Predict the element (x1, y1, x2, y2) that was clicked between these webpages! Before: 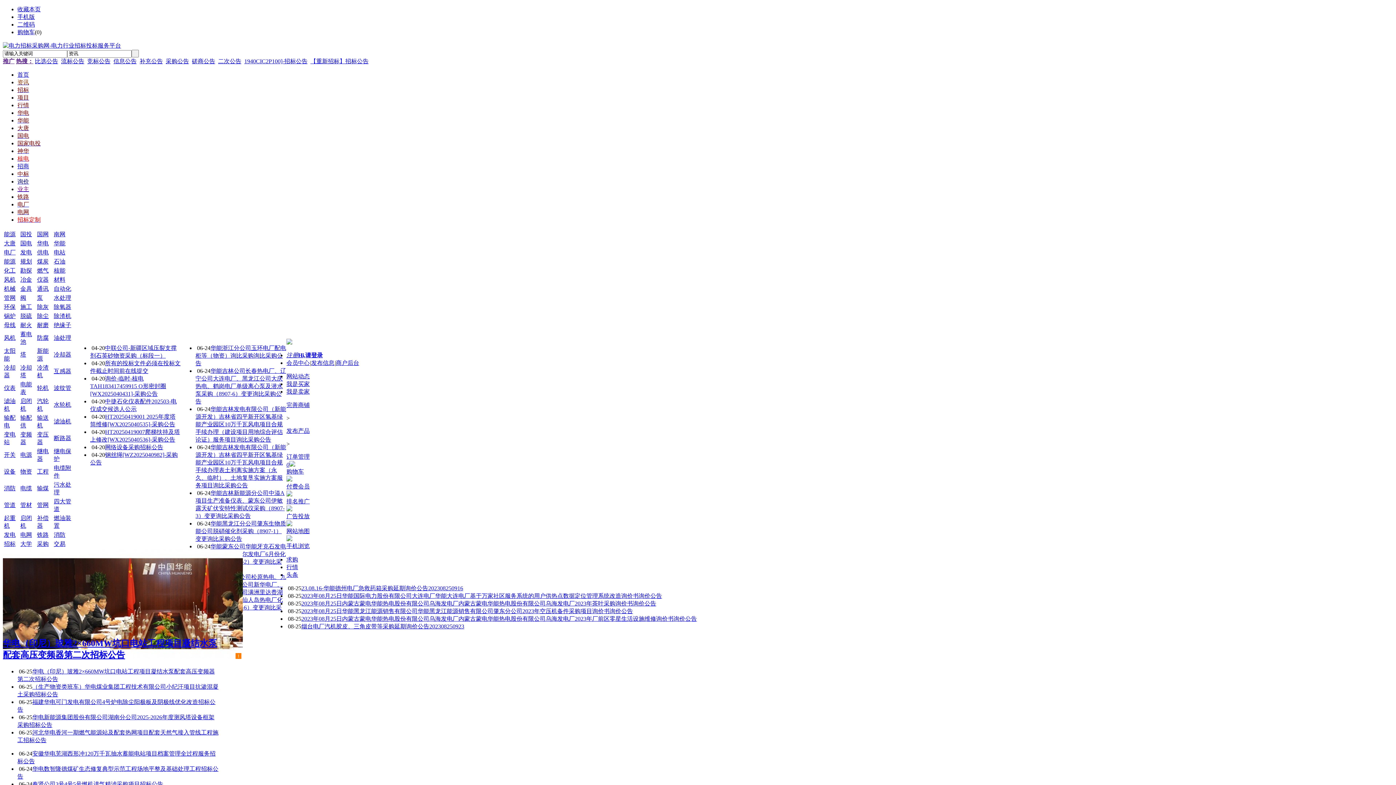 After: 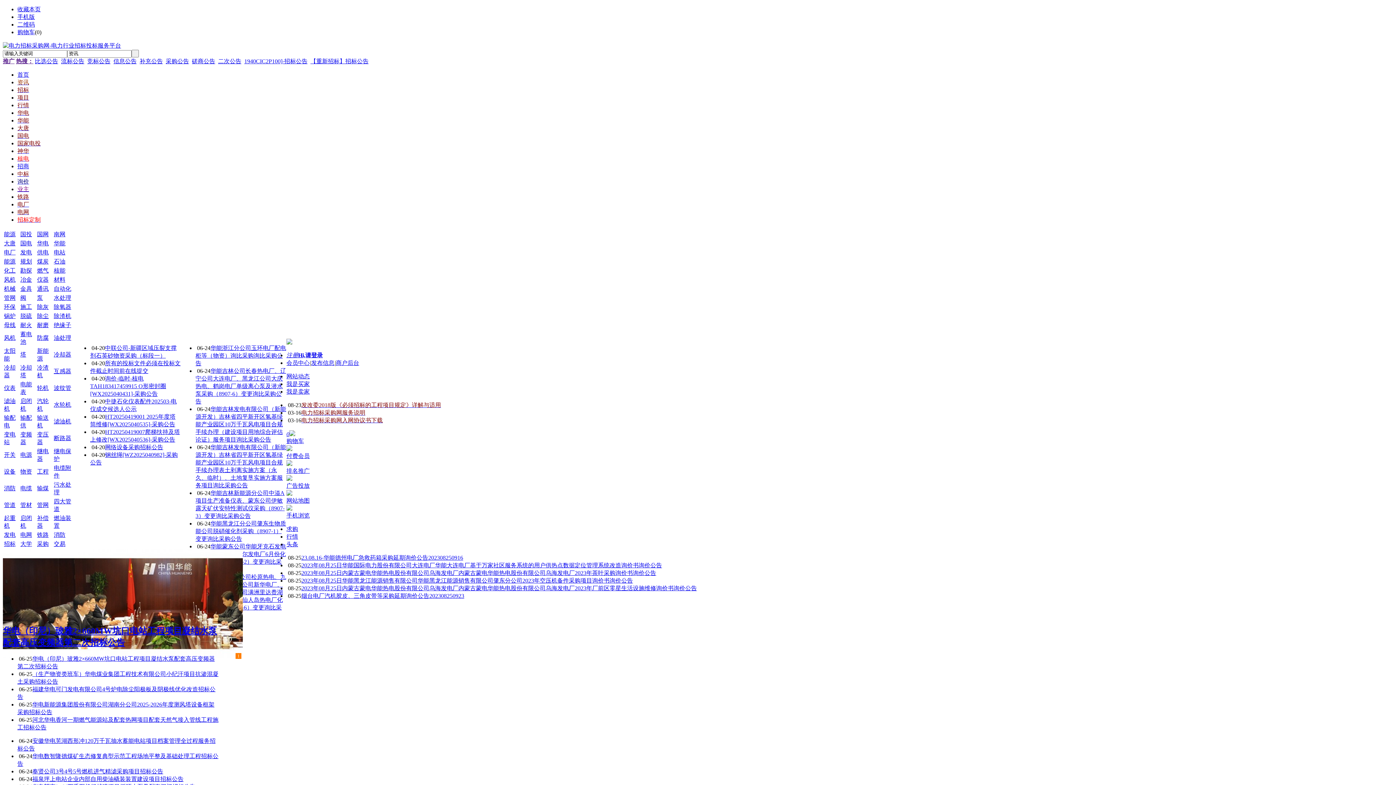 Action: label: 交易 bbox: (53, 540, 65, 547)